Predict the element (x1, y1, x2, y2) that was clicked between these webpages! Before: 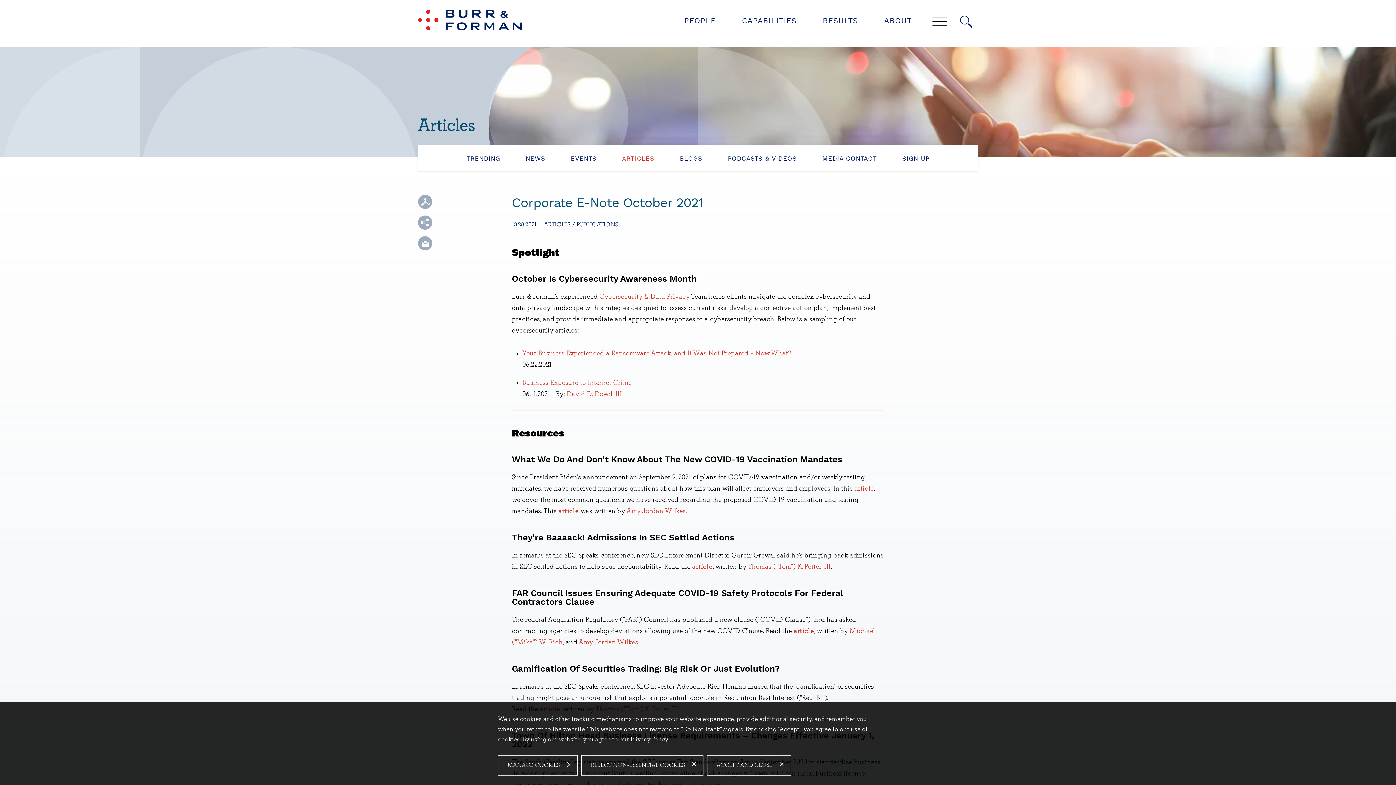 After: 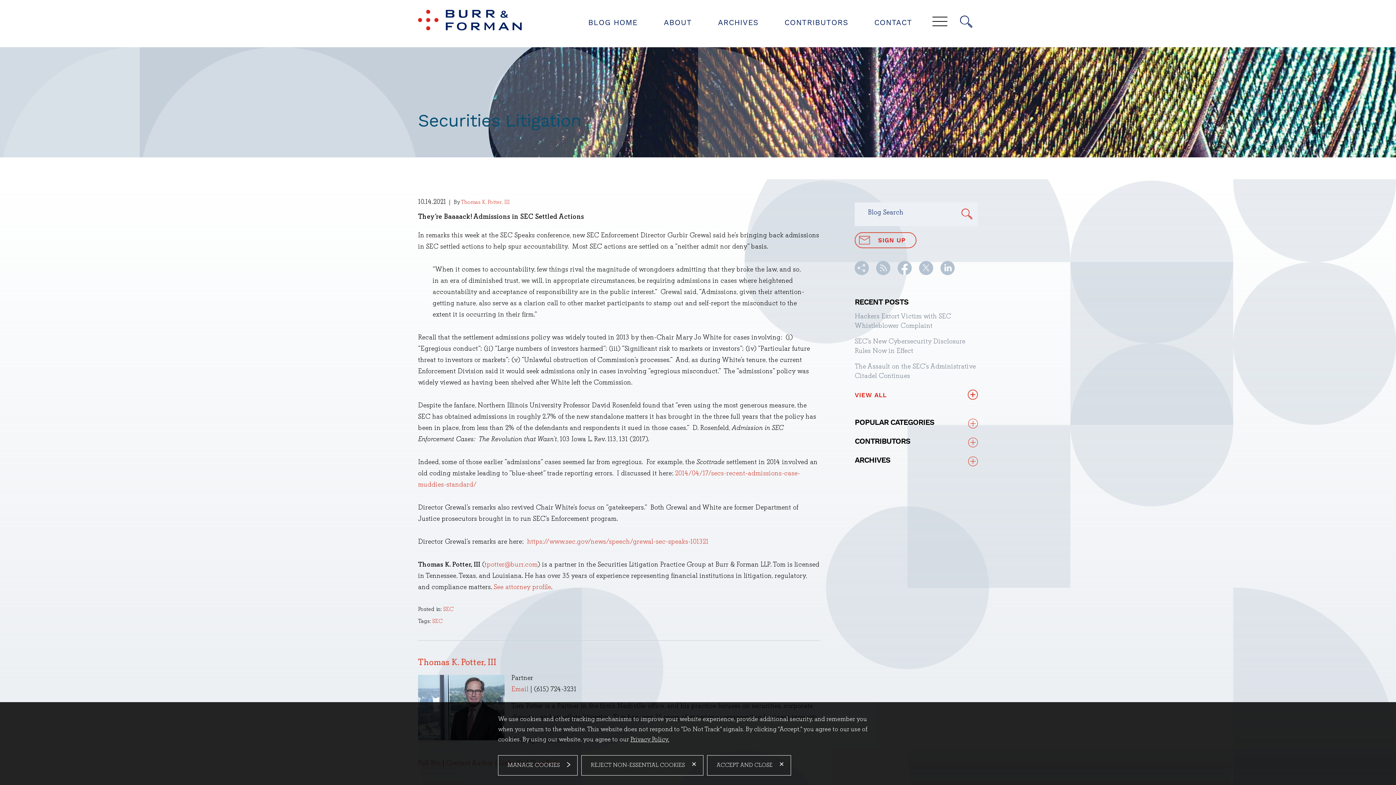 Action: label: article bbox: (692, 564, 712, 570)